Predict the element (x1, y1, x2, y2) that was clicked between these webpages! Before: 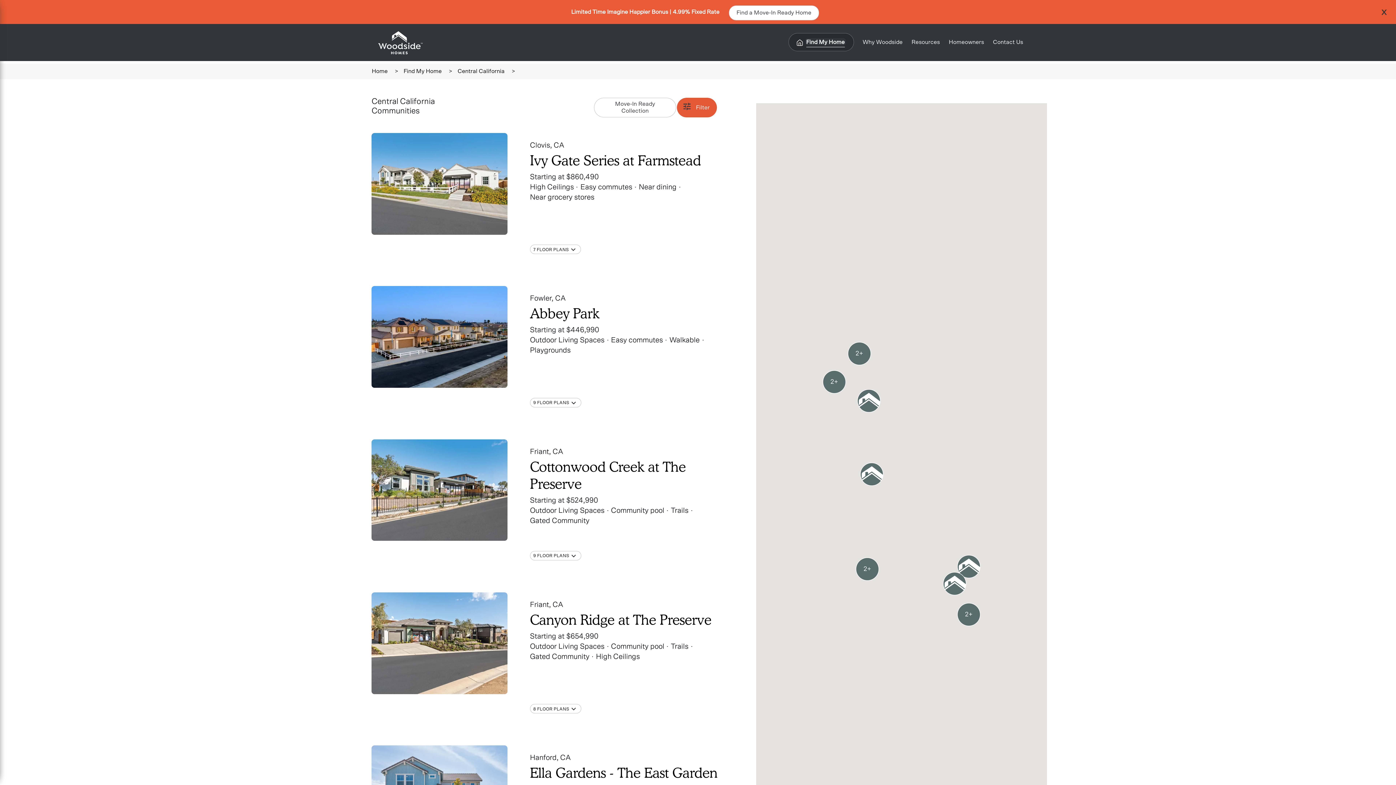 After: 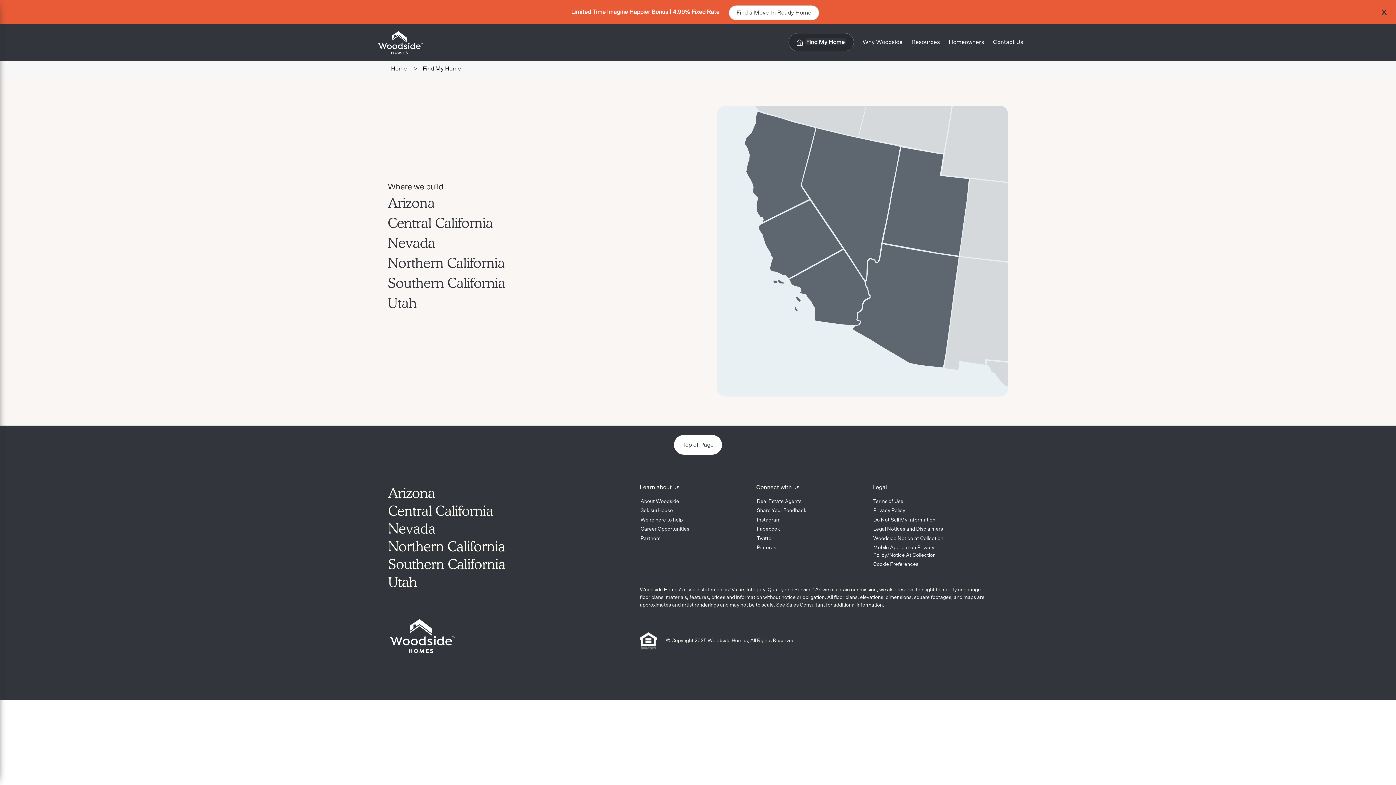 Action: bbox: (403, 68, 447, 74) label: Find My Home